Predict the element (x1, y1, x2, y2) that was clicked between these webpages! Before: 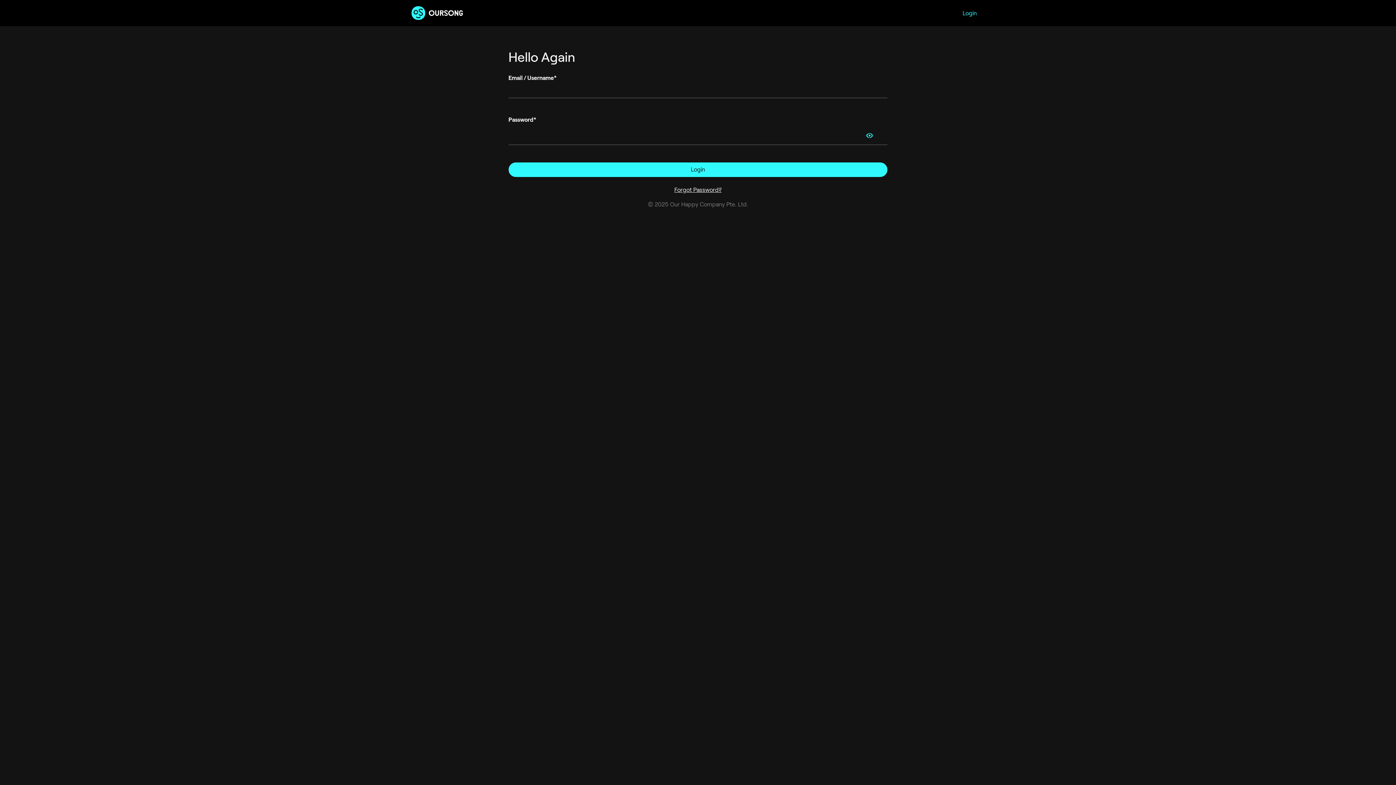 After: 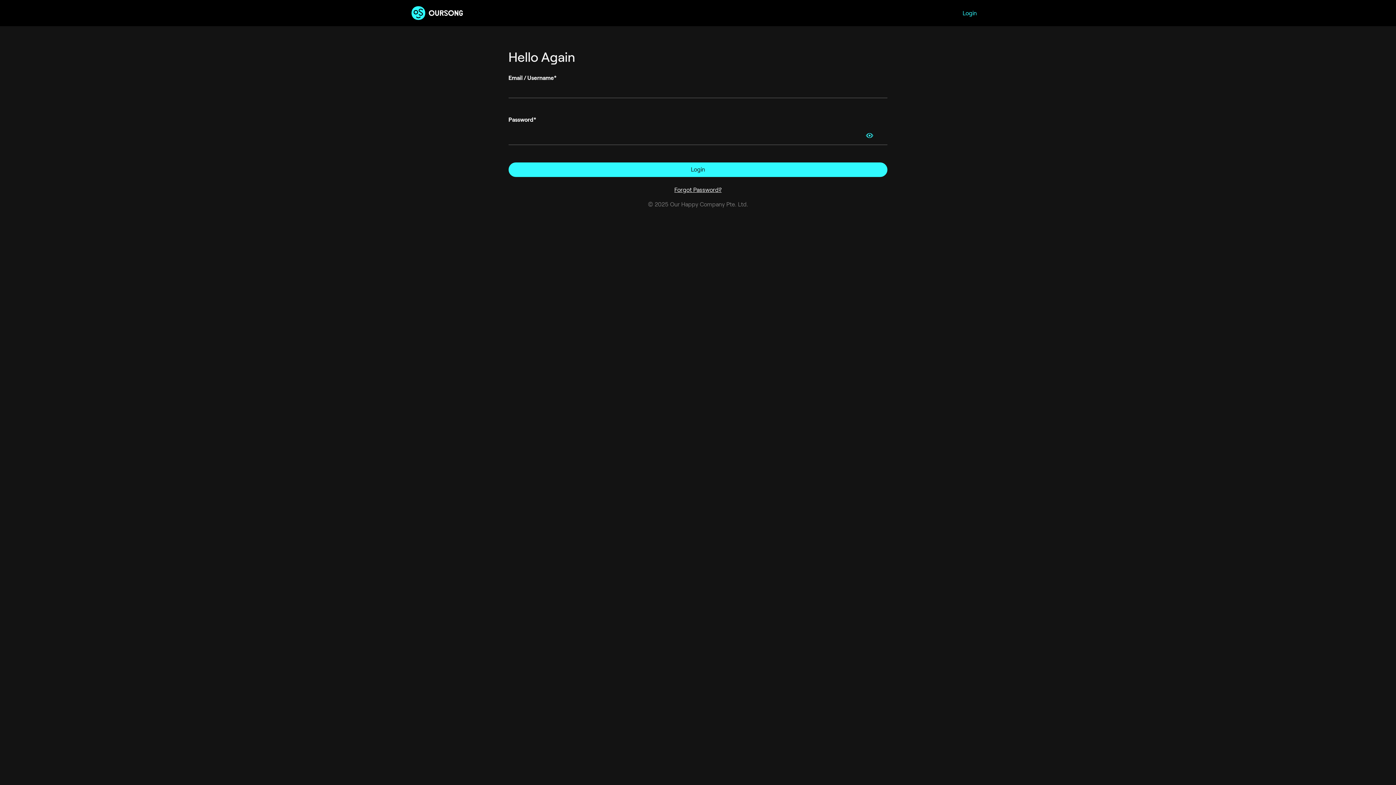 Action: label: Login bbox: (955, 6, 984, 20)